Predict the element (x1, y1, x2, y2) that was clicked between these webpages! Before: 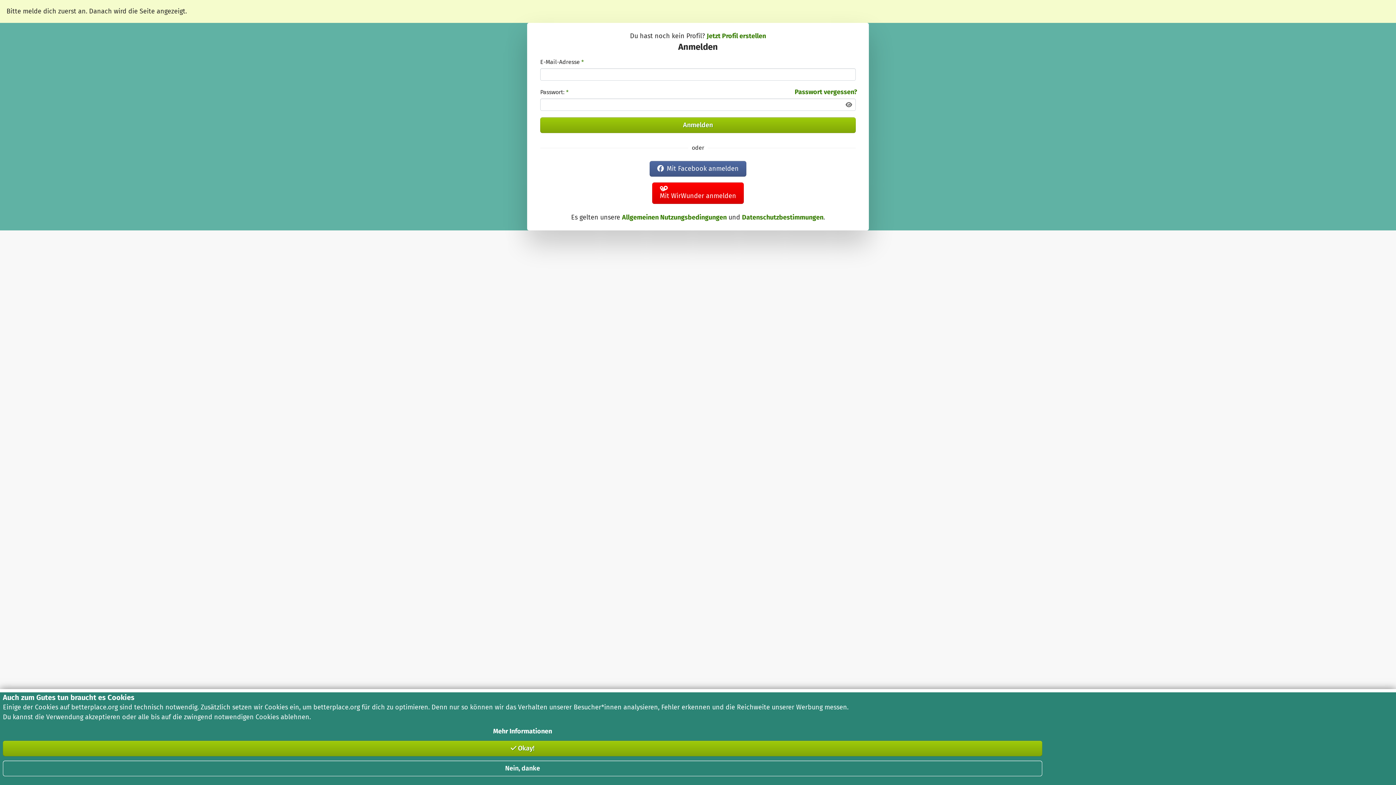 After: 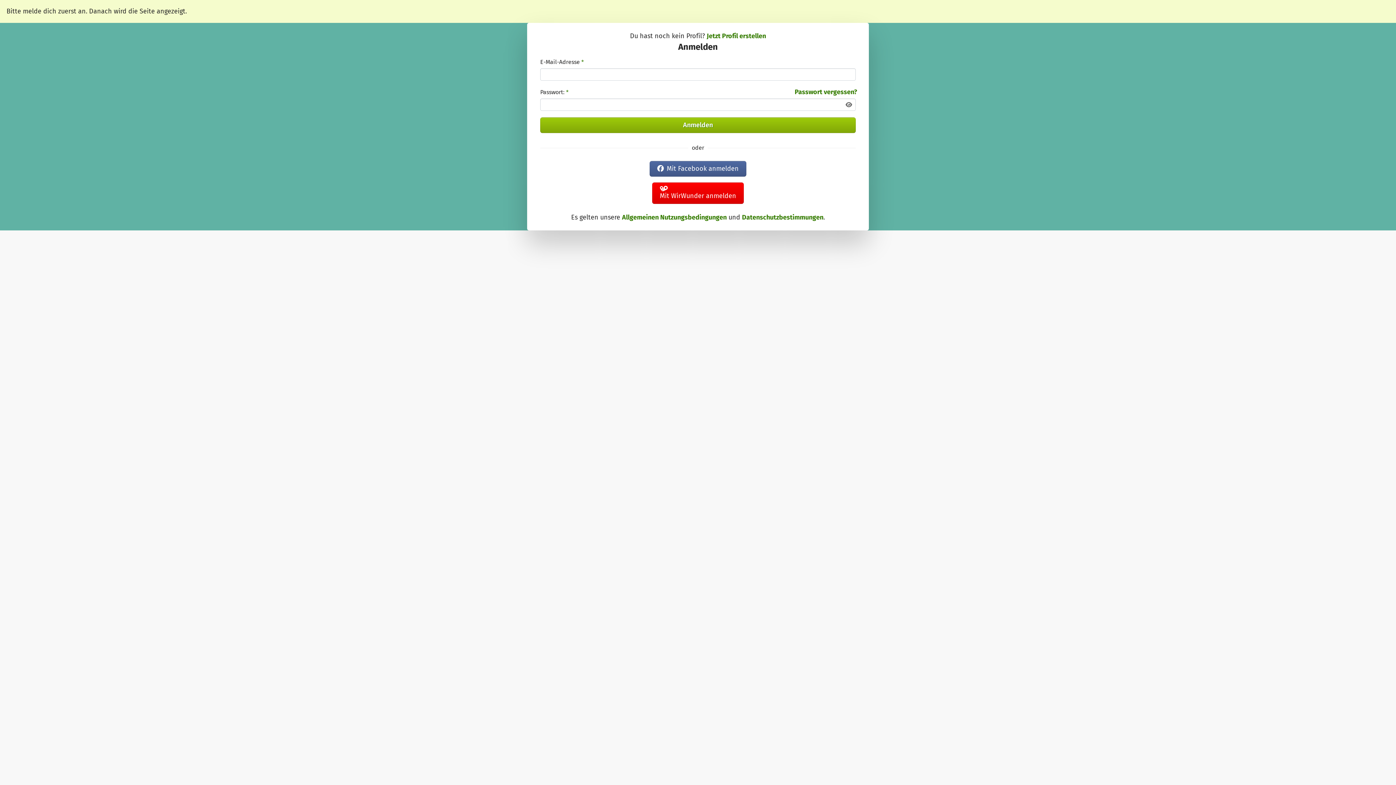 Action: label: Nein, danke bbox: (2, 761, 1042, 776)